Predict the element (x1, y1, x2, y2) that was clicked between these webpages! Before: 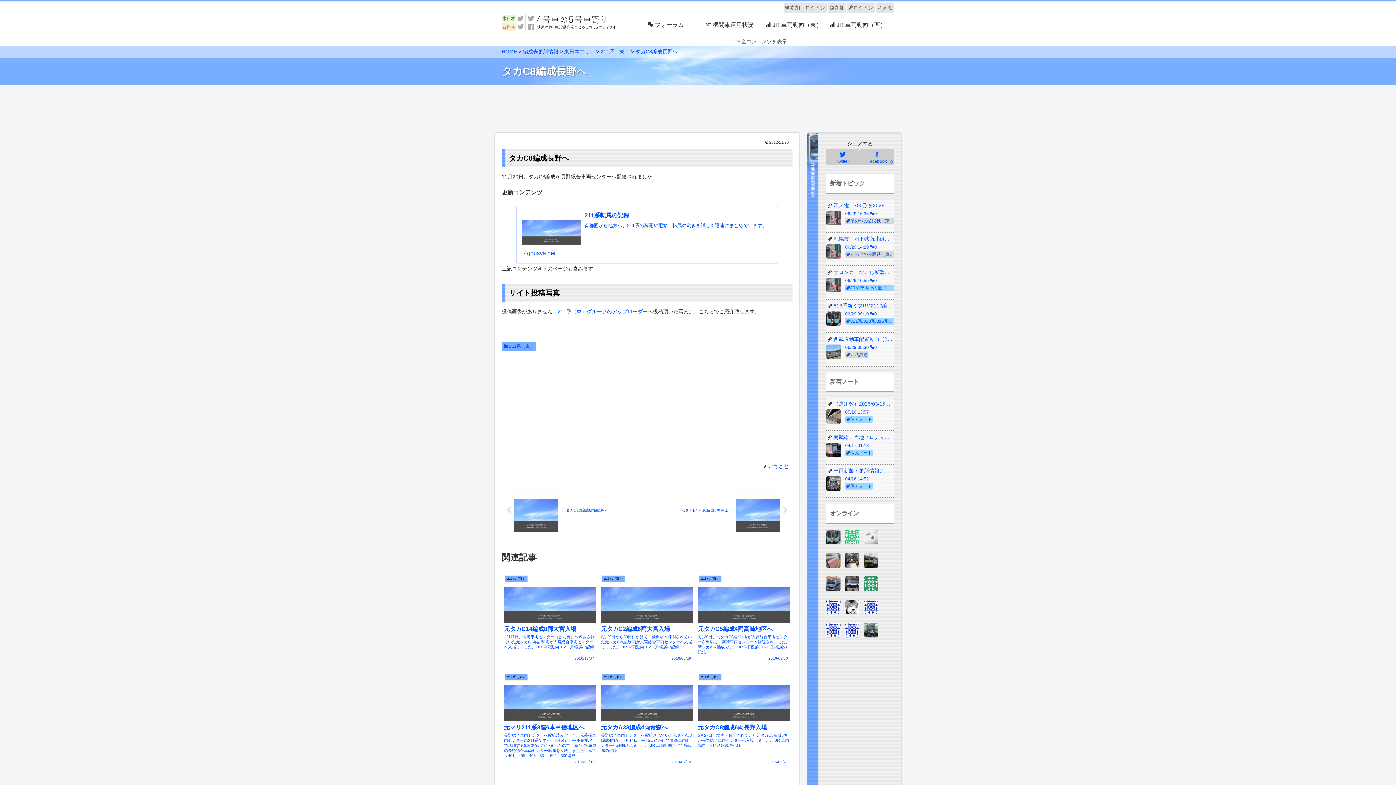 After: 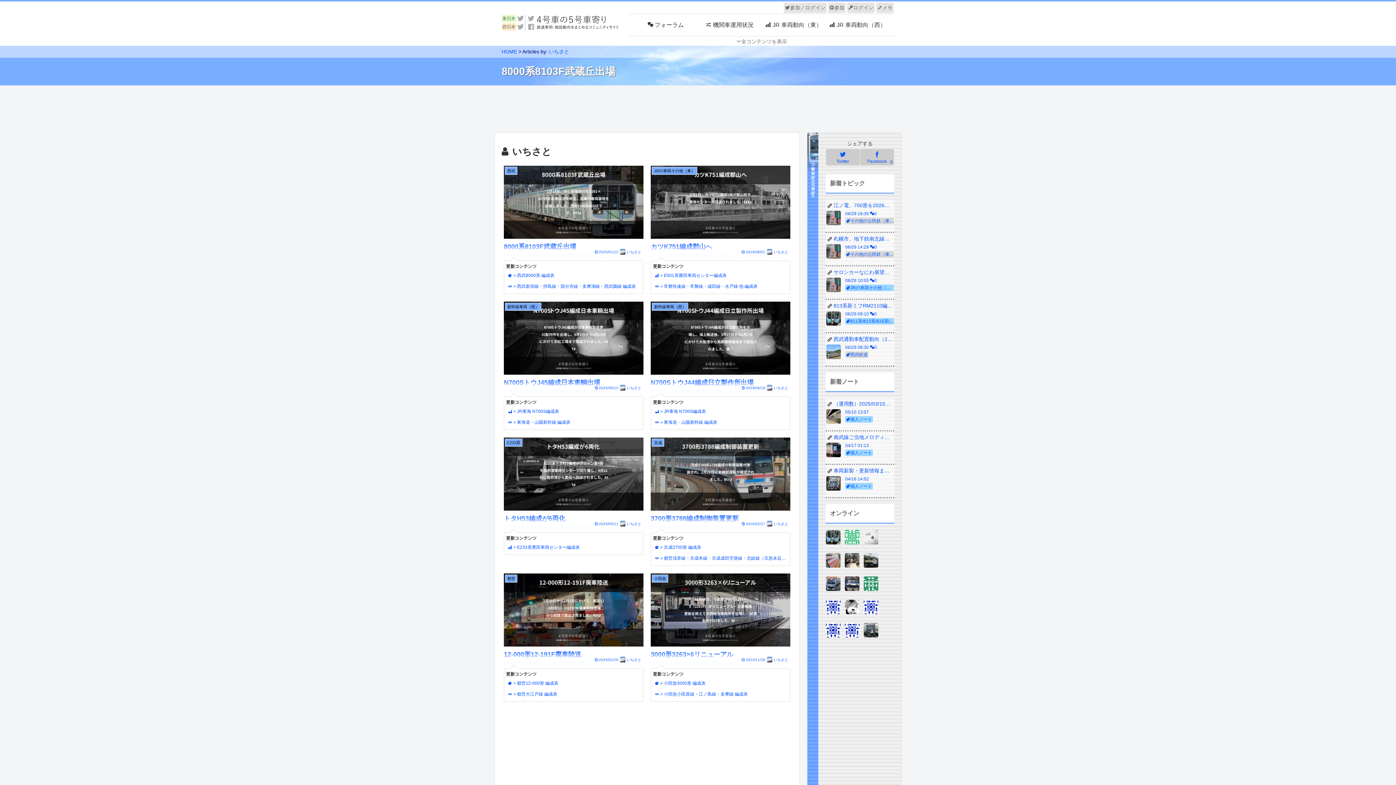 Action: label: いちさと bbox: (768, 464, 792, 468)